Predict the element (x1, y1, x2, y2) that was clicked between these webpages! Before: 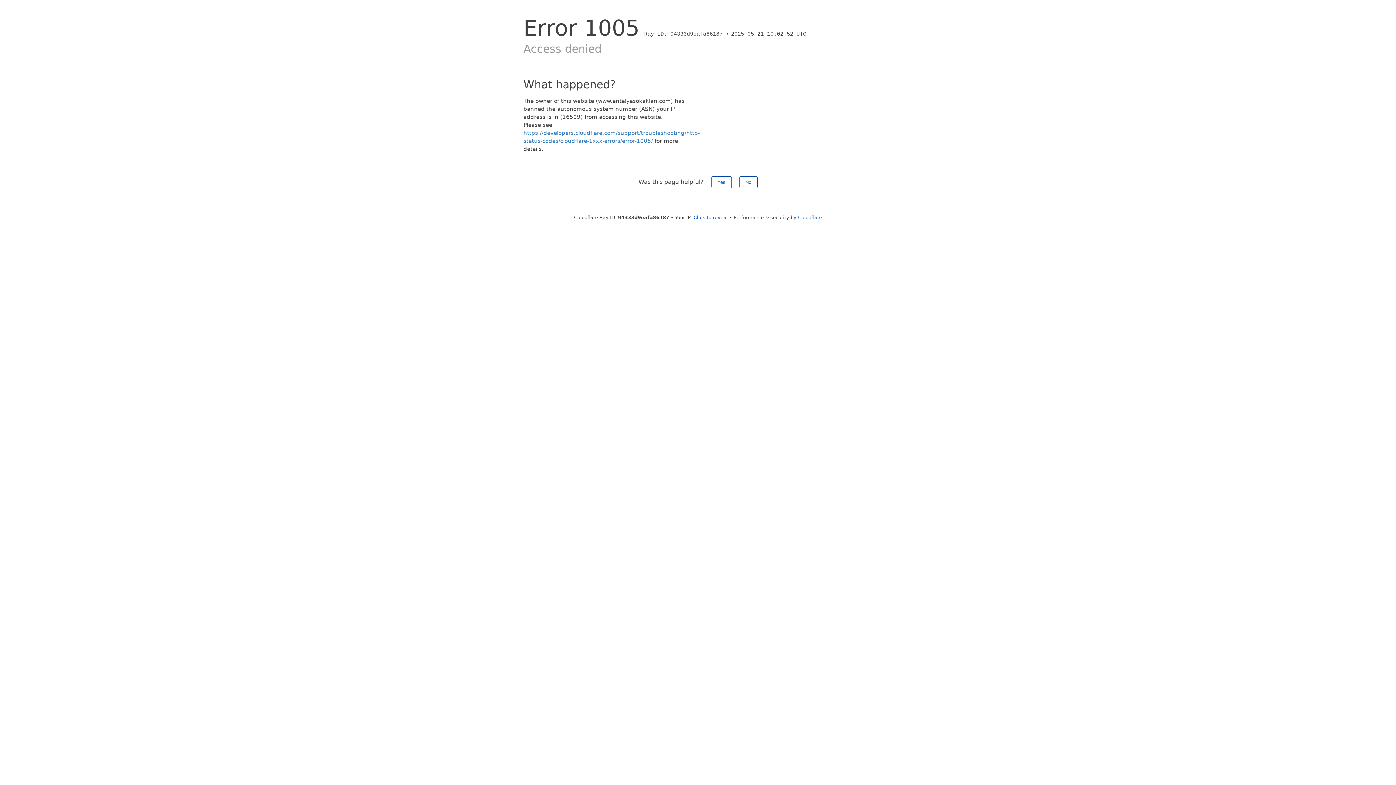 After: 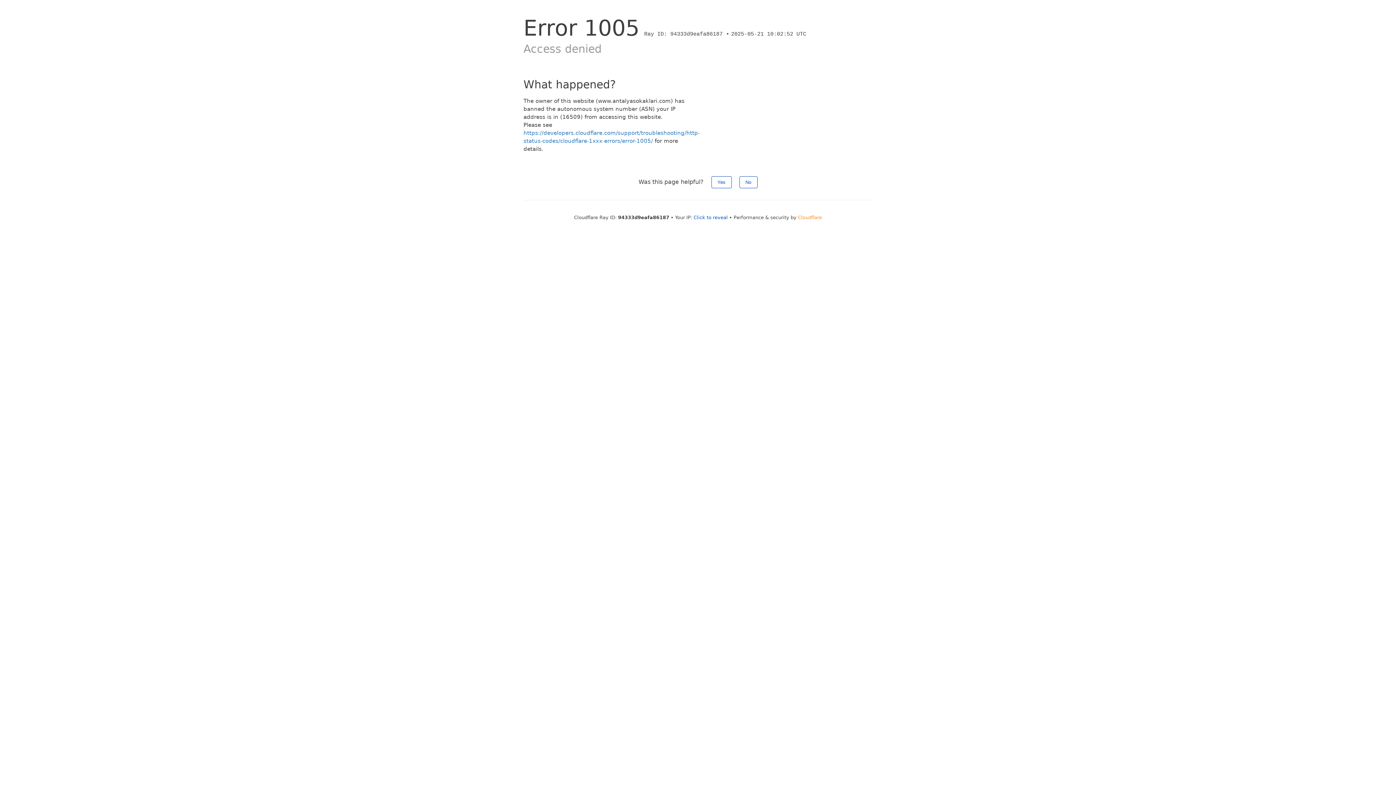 Action: bbox: (798, 214, 822, 220) label: Cloudflare